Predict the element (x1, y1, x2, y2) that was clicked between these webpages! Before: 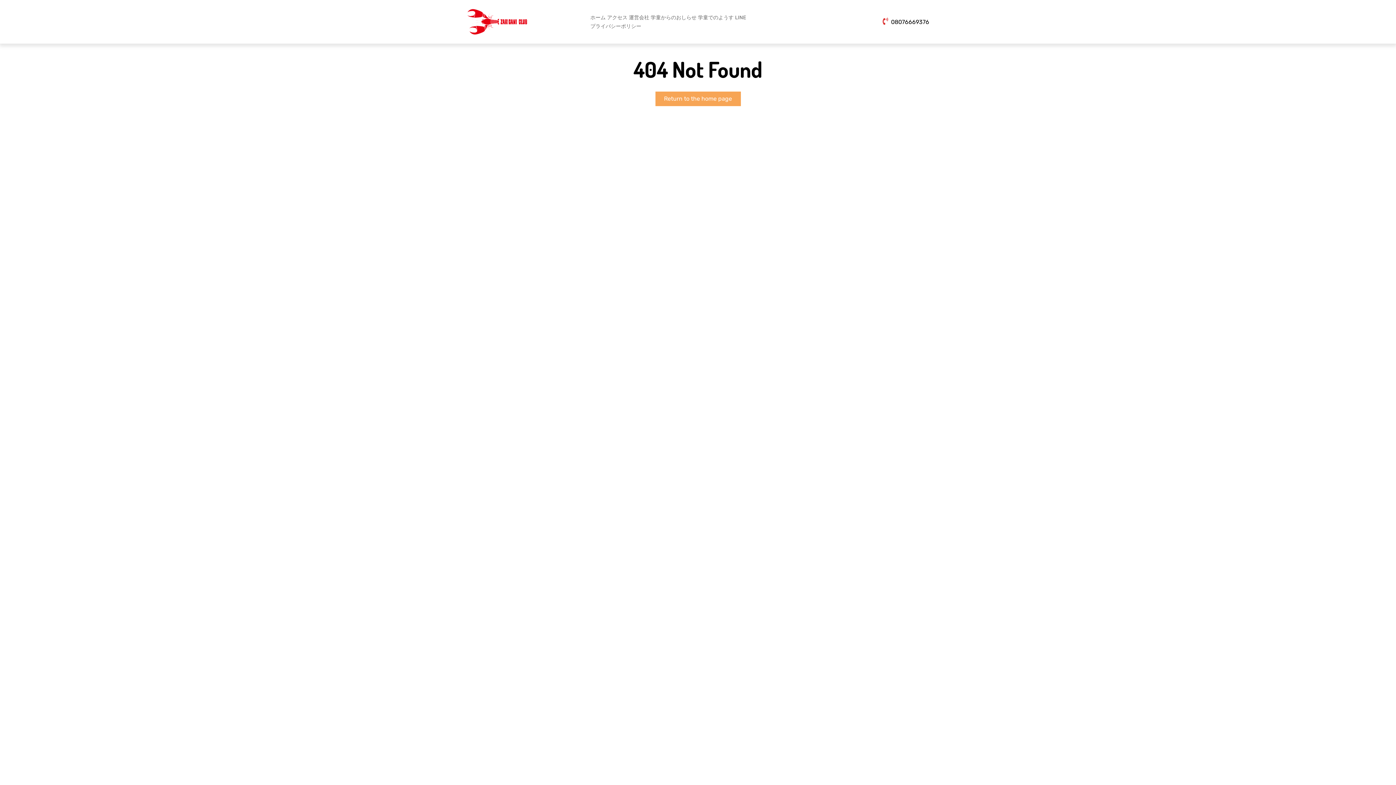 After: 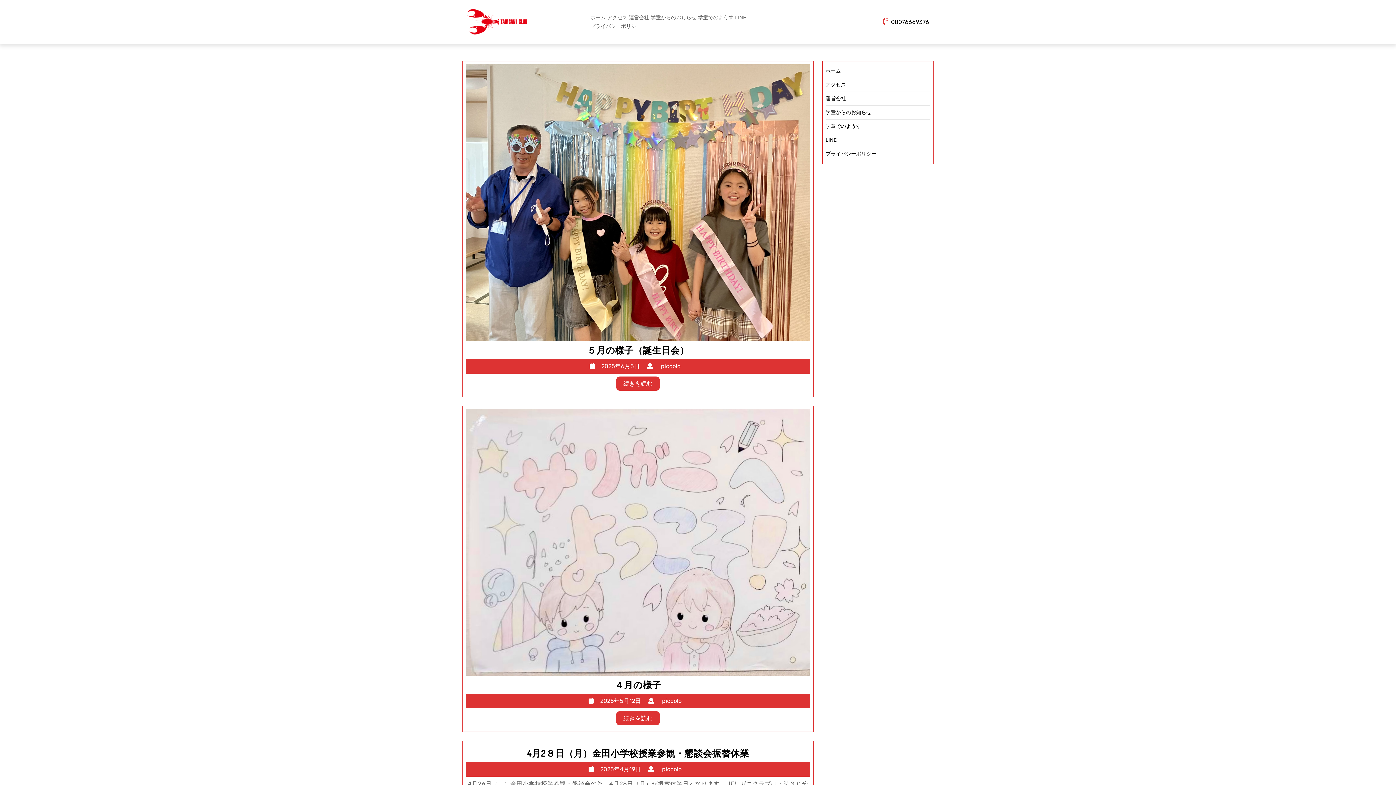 Action: bbox: (655, 91, 740, 106) label: Return to the home page
Return to the home page